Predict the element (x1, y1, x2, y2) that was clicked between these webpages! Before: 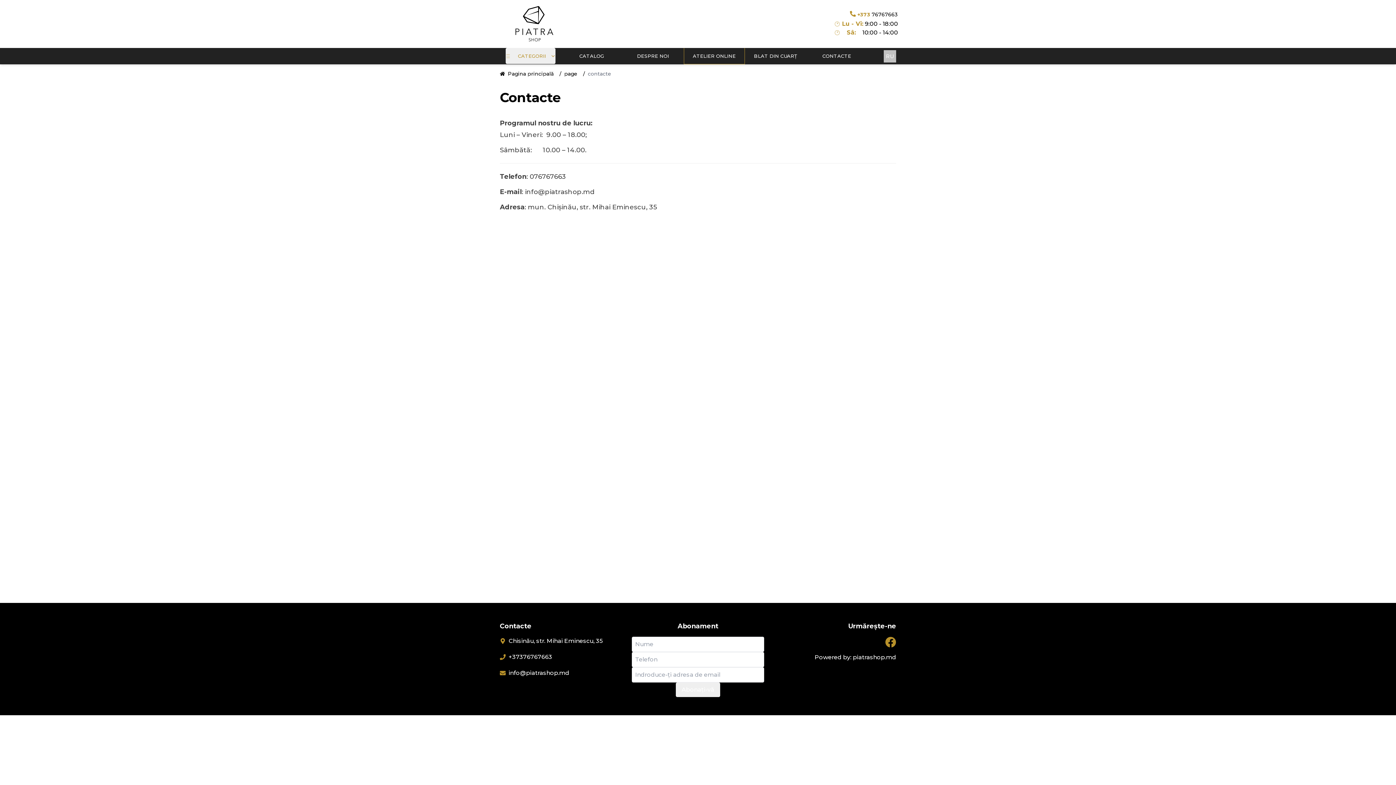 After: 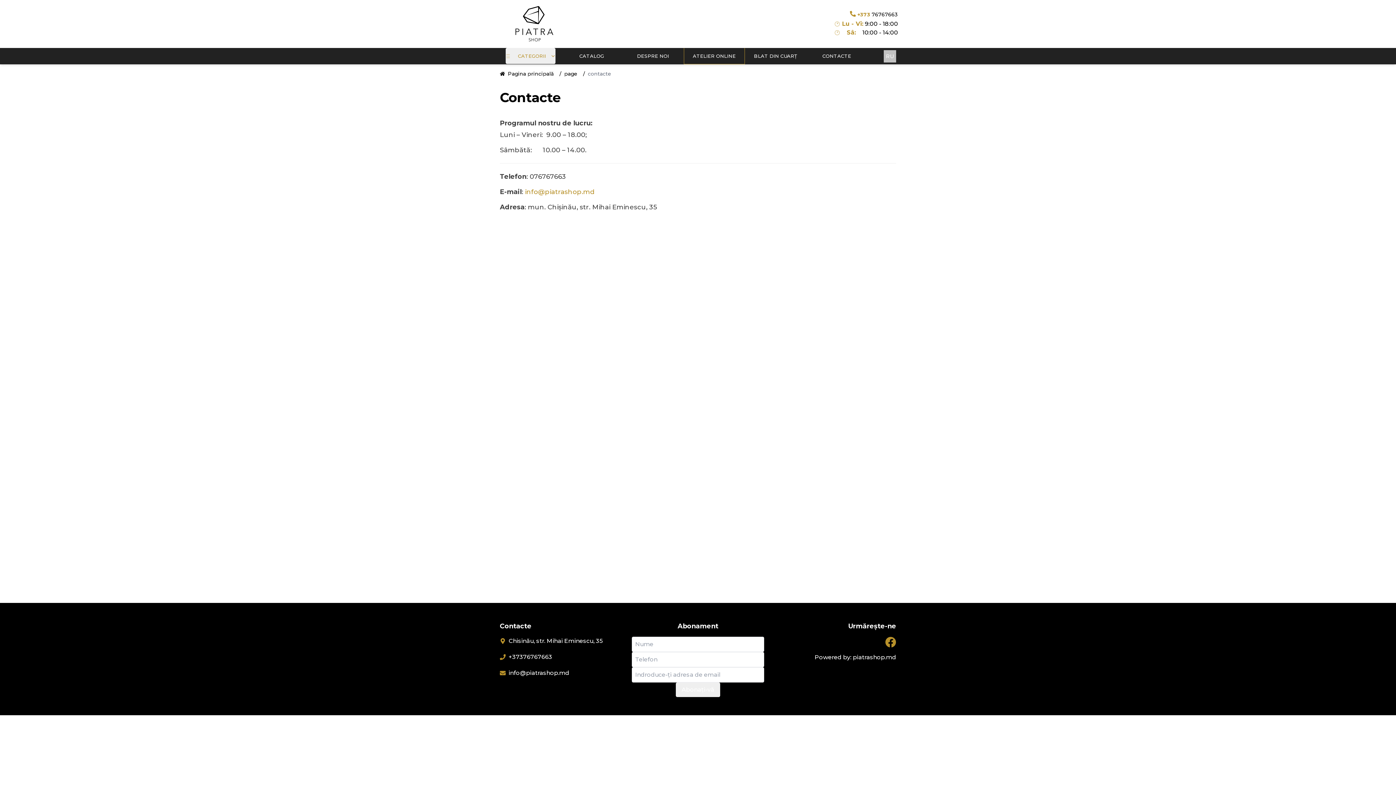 Action: bbox: (523, 188, 594, 196) label:  info@piatrashop.md